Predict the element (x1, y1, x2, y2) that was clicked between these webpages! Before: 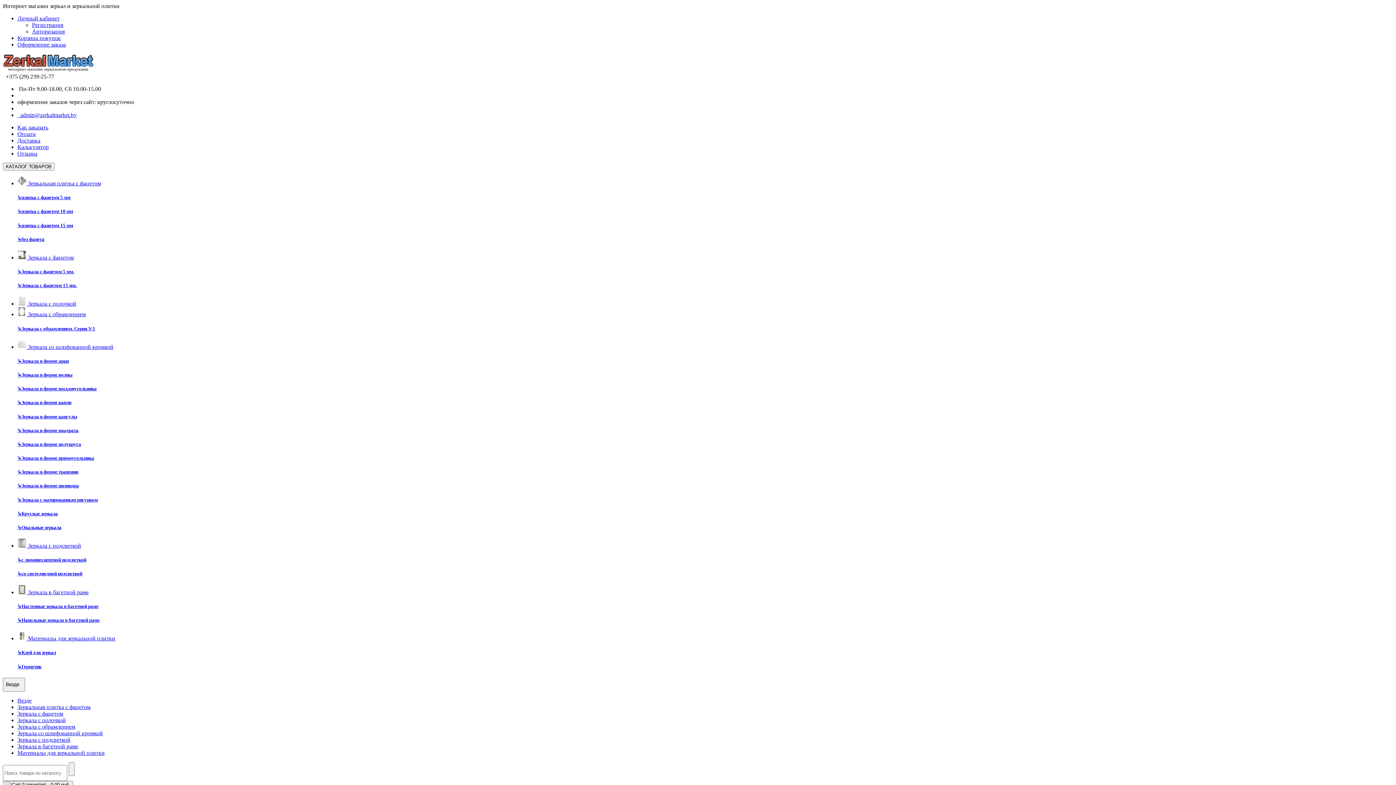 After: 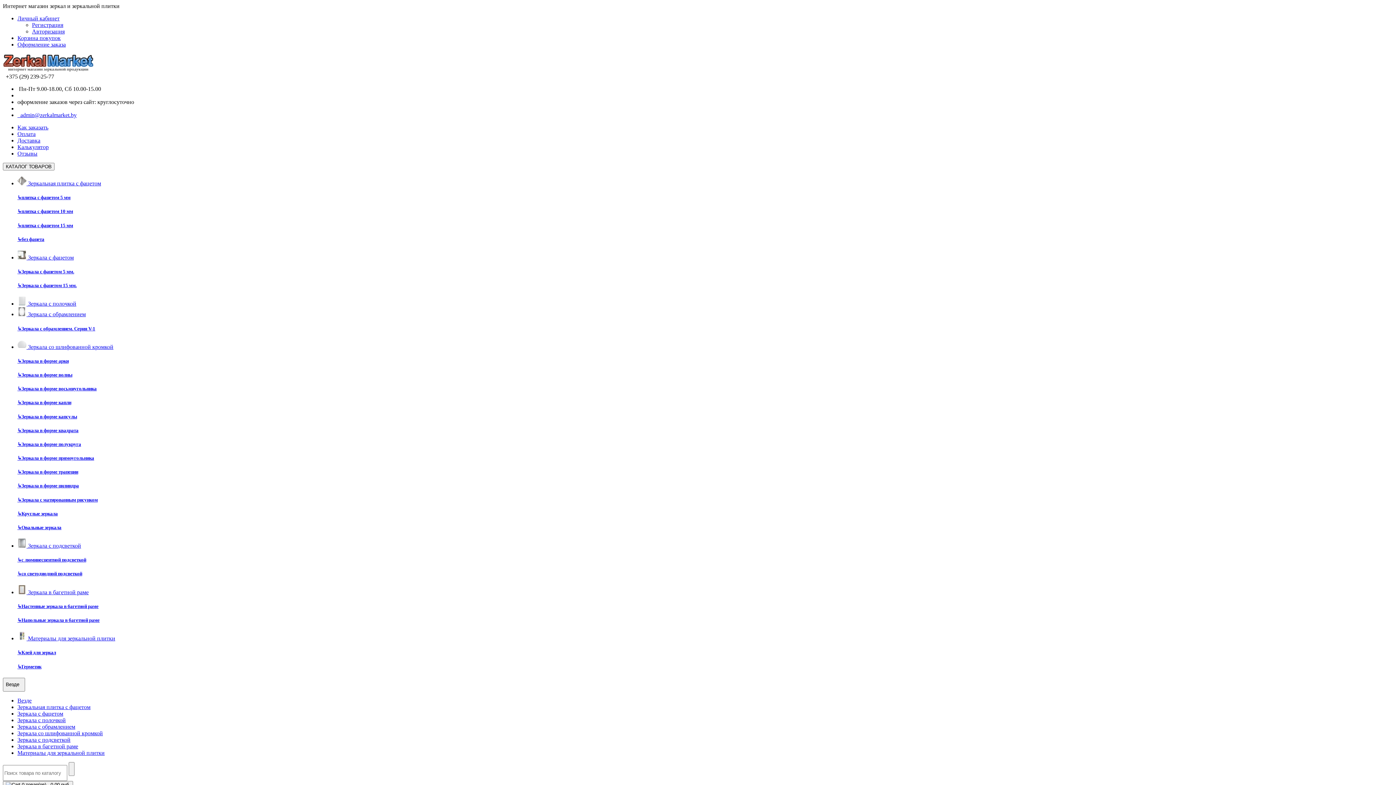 Action: label: ↳плитка с фацетом 10 мм bbox: (17, 208, 73, 214)